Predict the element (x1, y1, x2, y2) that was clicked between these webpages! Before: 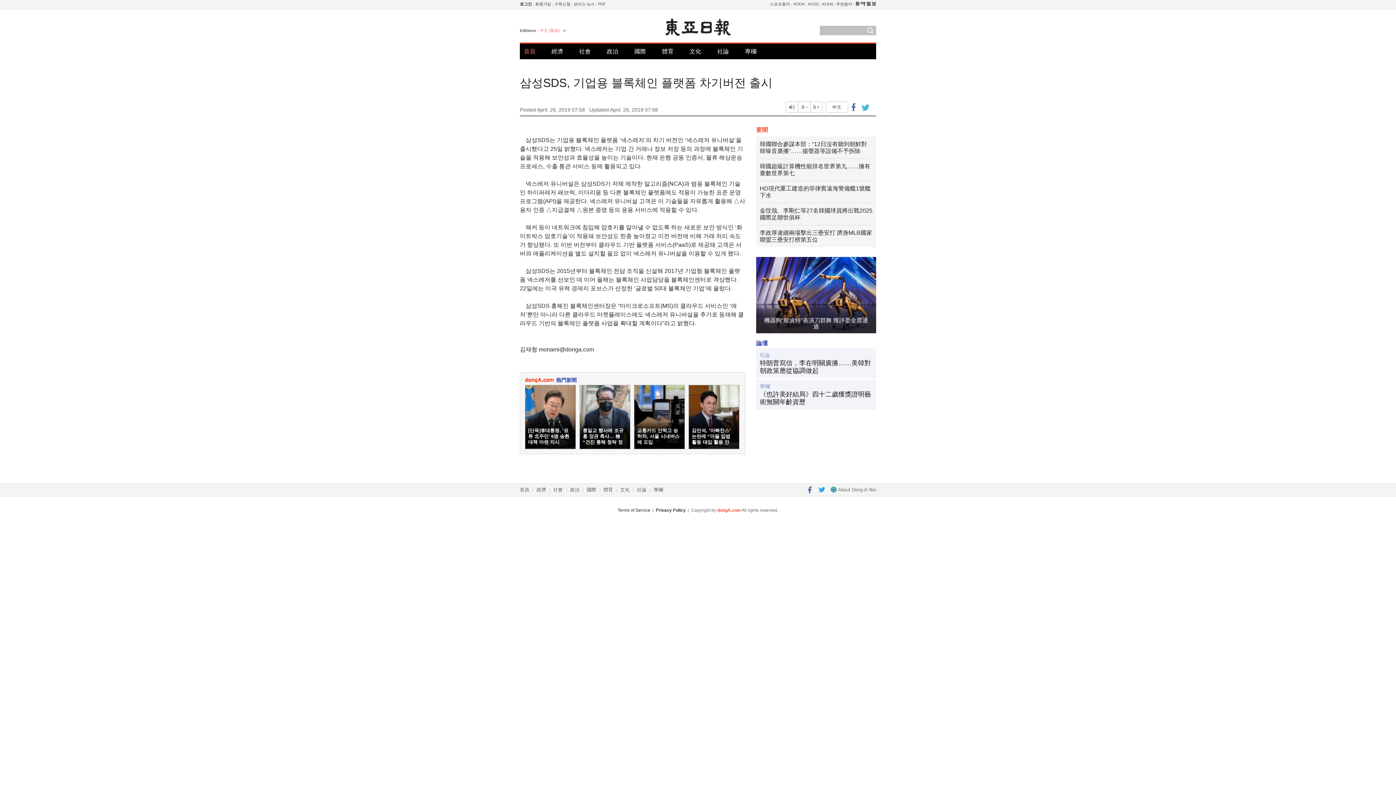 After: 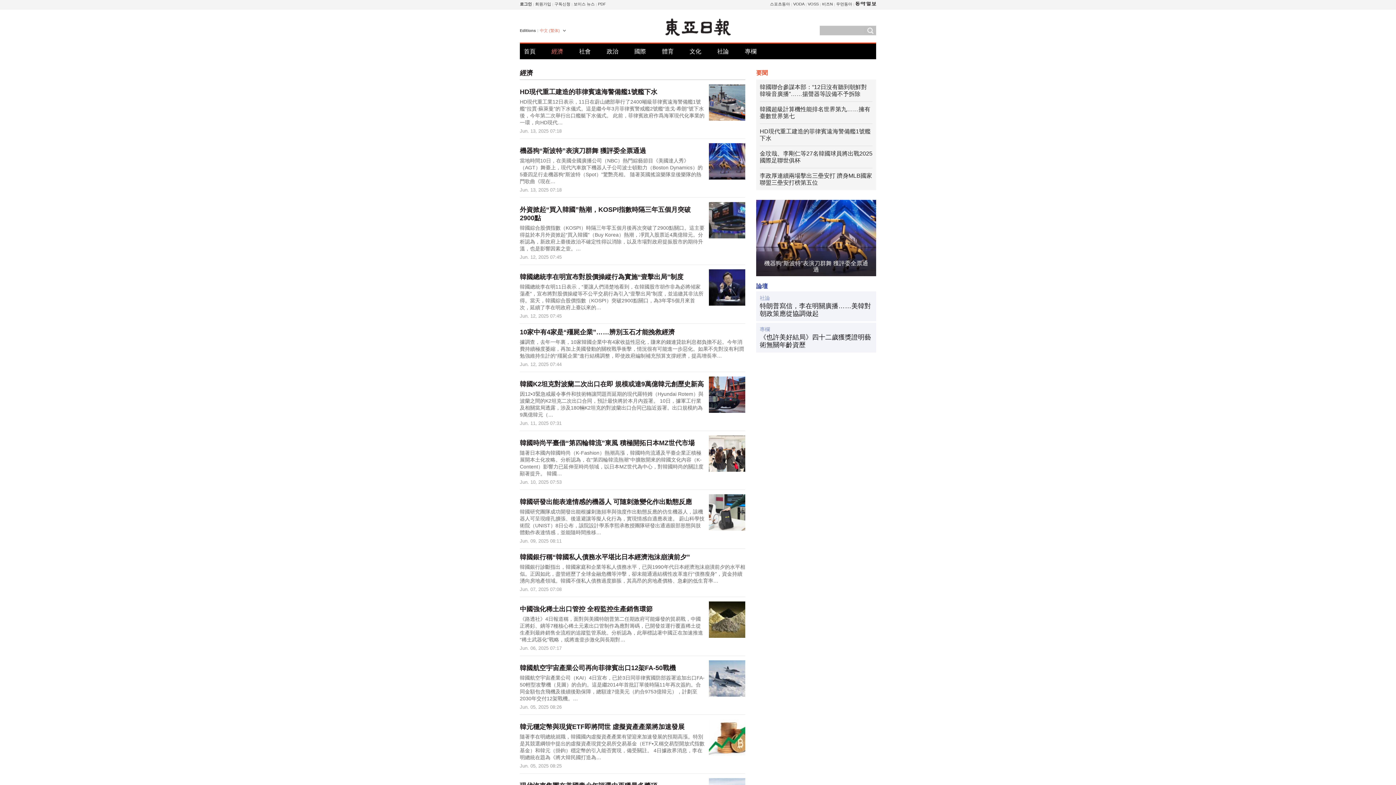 Action: label: 經濟 bbox: (536, 487, 546, 492)